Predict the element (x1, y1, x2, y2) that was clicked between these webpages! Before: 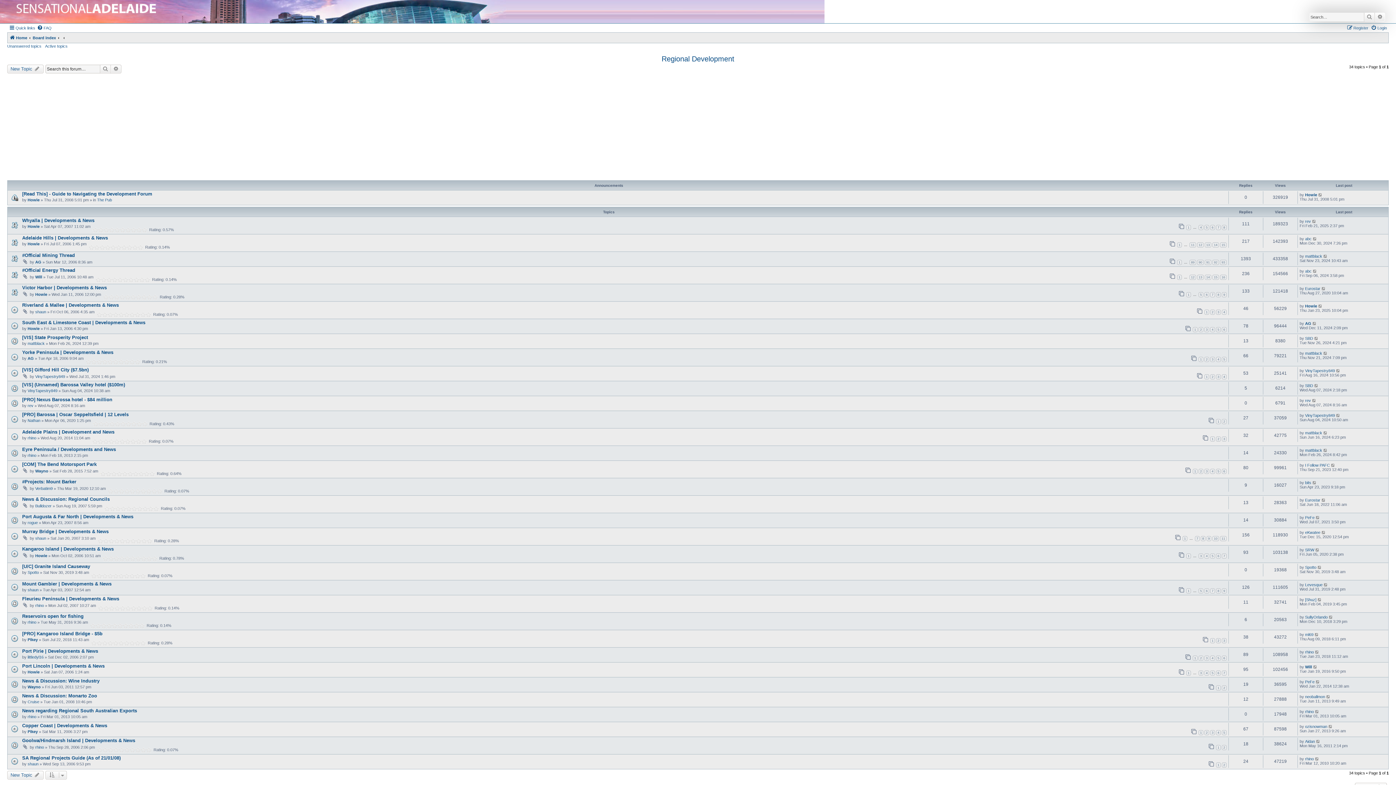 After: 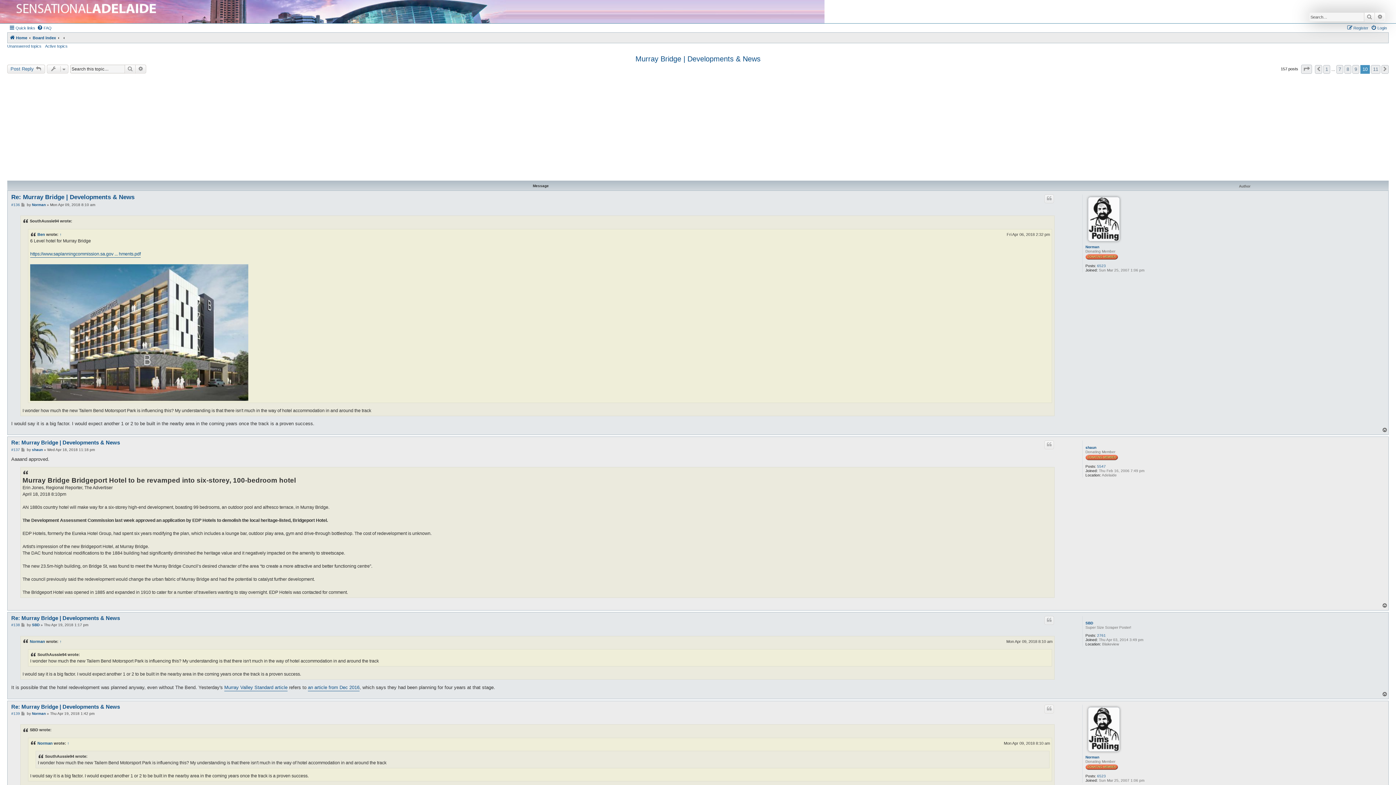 Action: label: 10 bbox: (1212, 536, 1219, 541)